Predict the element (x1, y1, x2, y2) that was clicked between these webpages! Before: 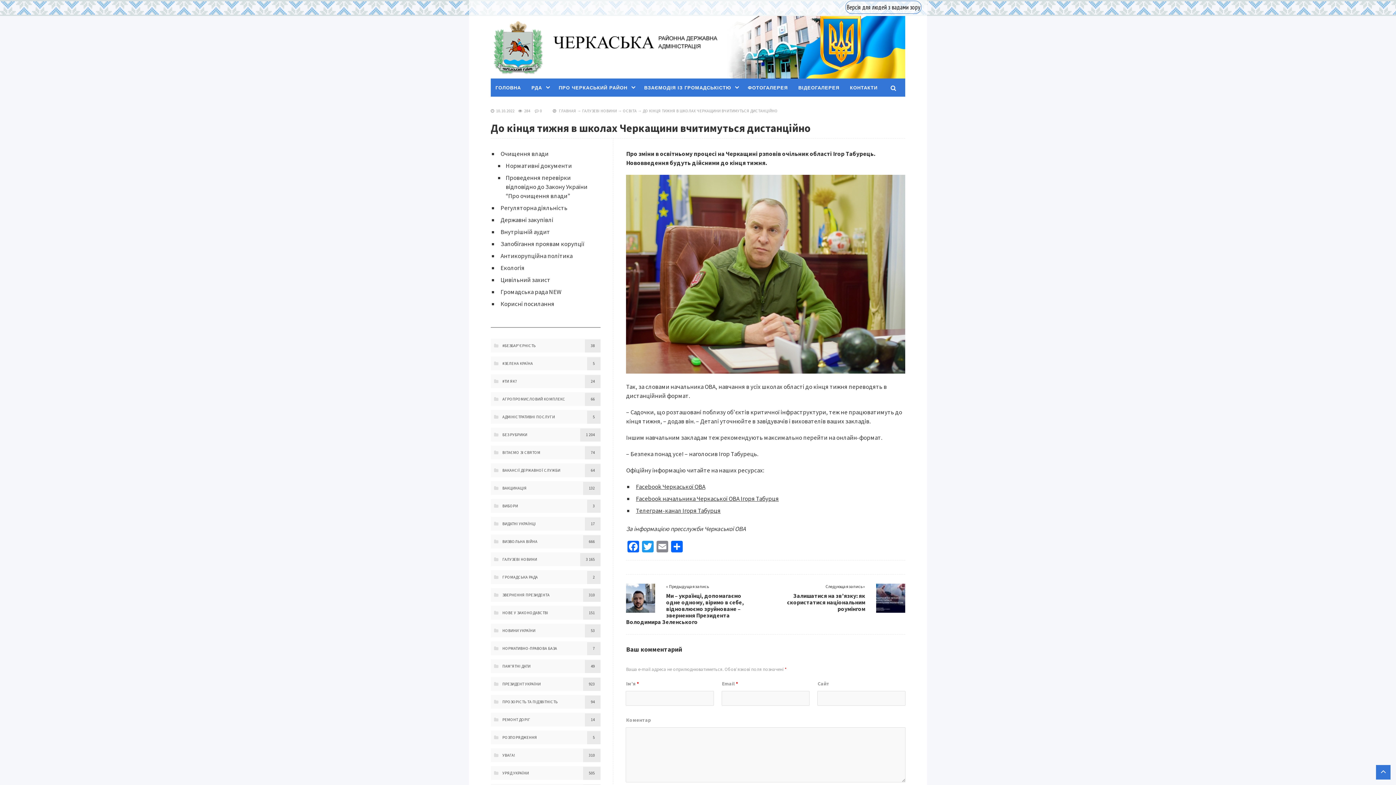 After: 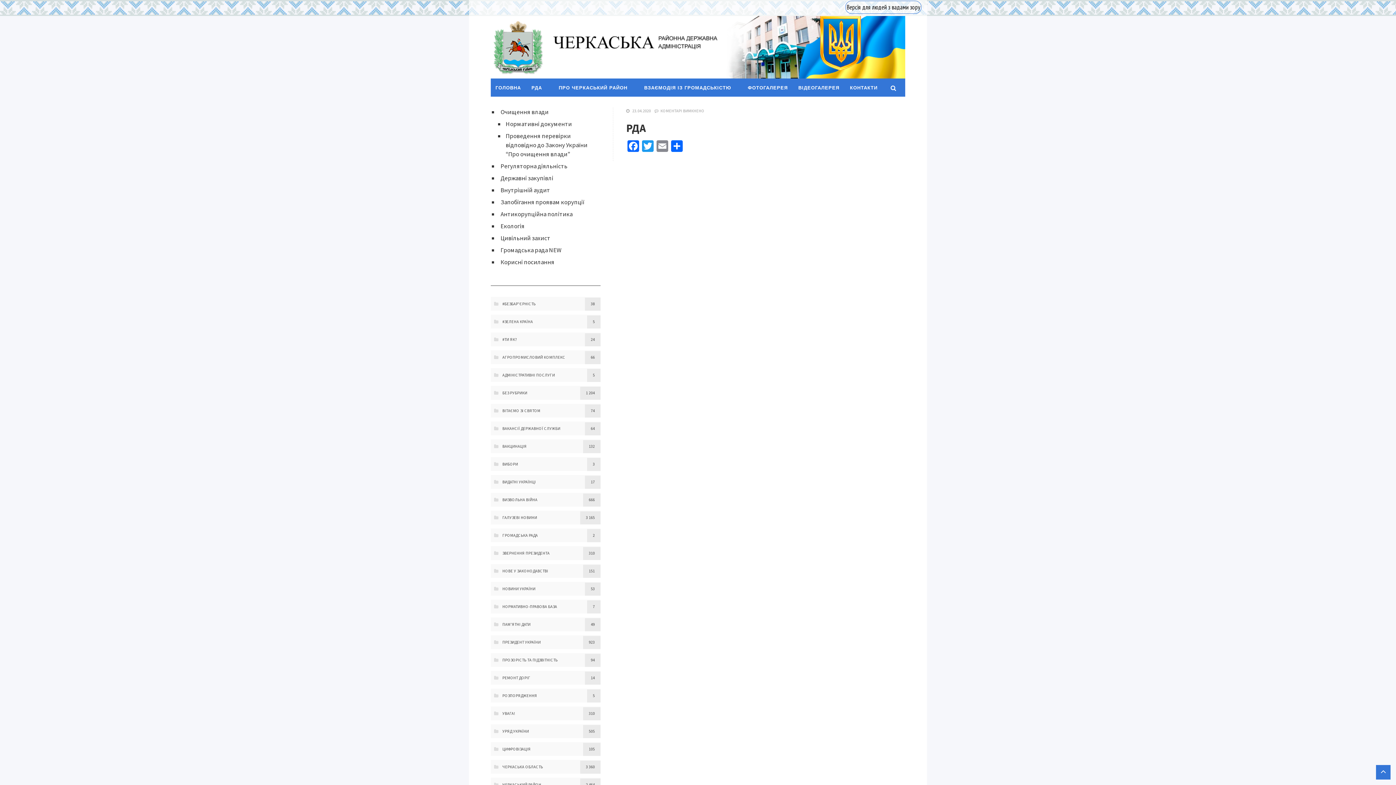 Action: bbox: (531, 85, 542, 90) label: РДА